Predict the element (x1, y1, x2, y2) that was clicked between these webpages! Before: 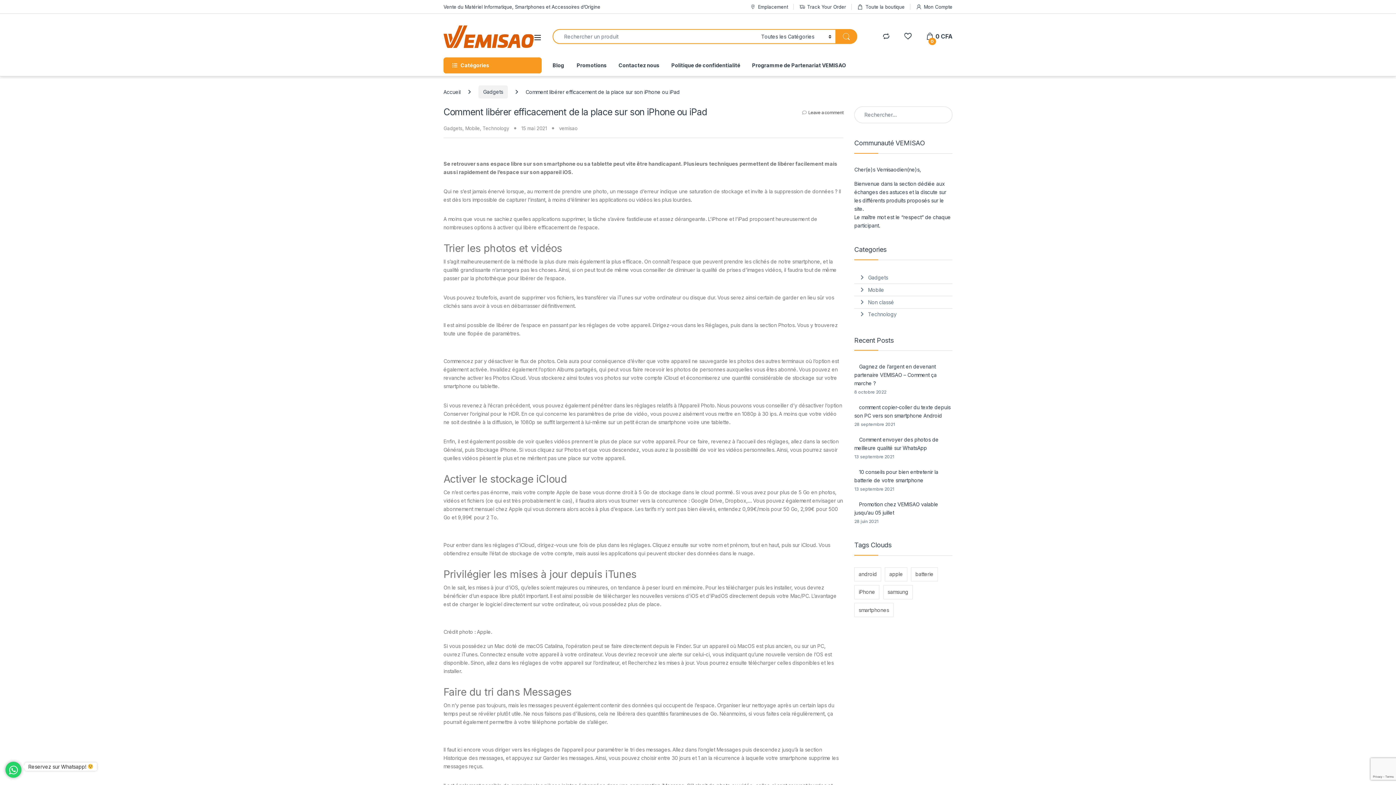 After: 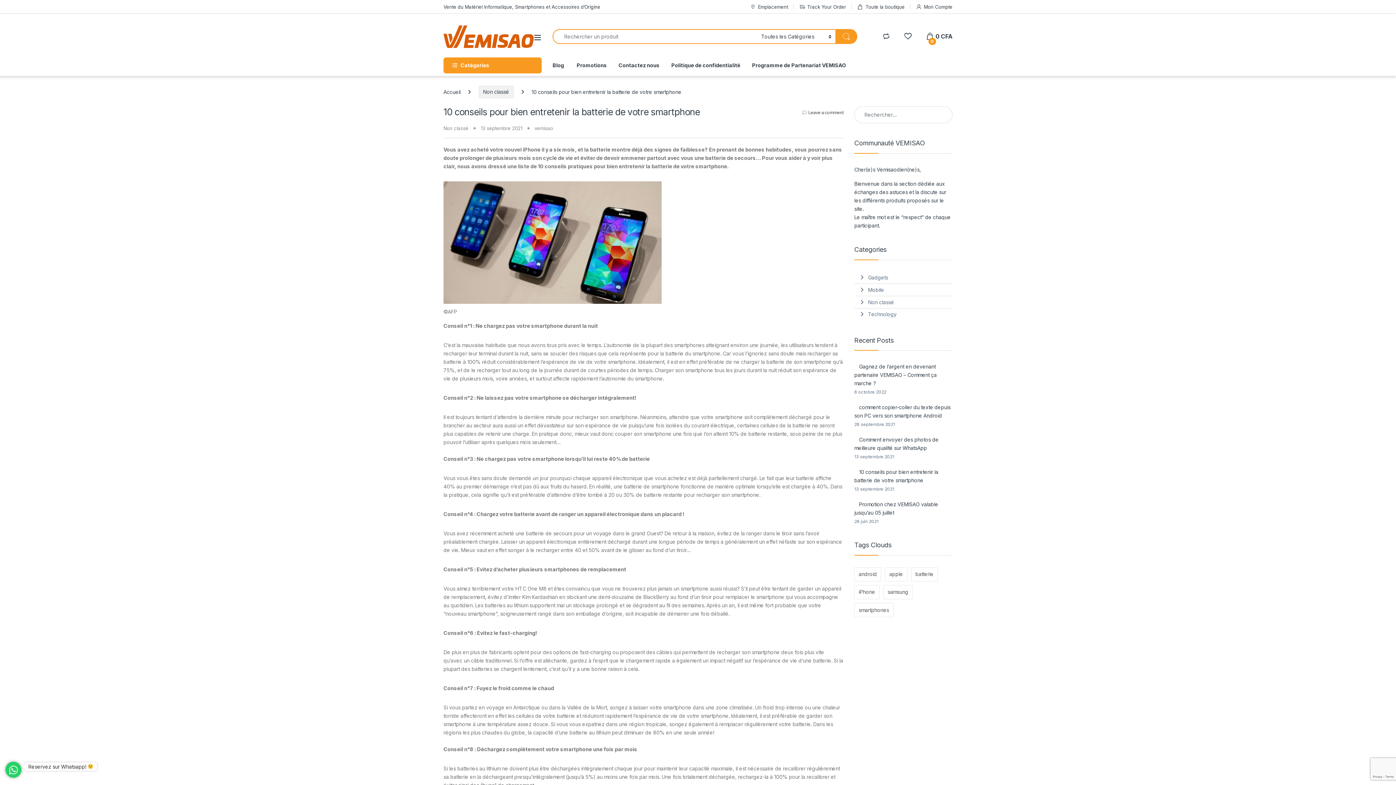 Action: bbox: (854, 467, 859, 476)